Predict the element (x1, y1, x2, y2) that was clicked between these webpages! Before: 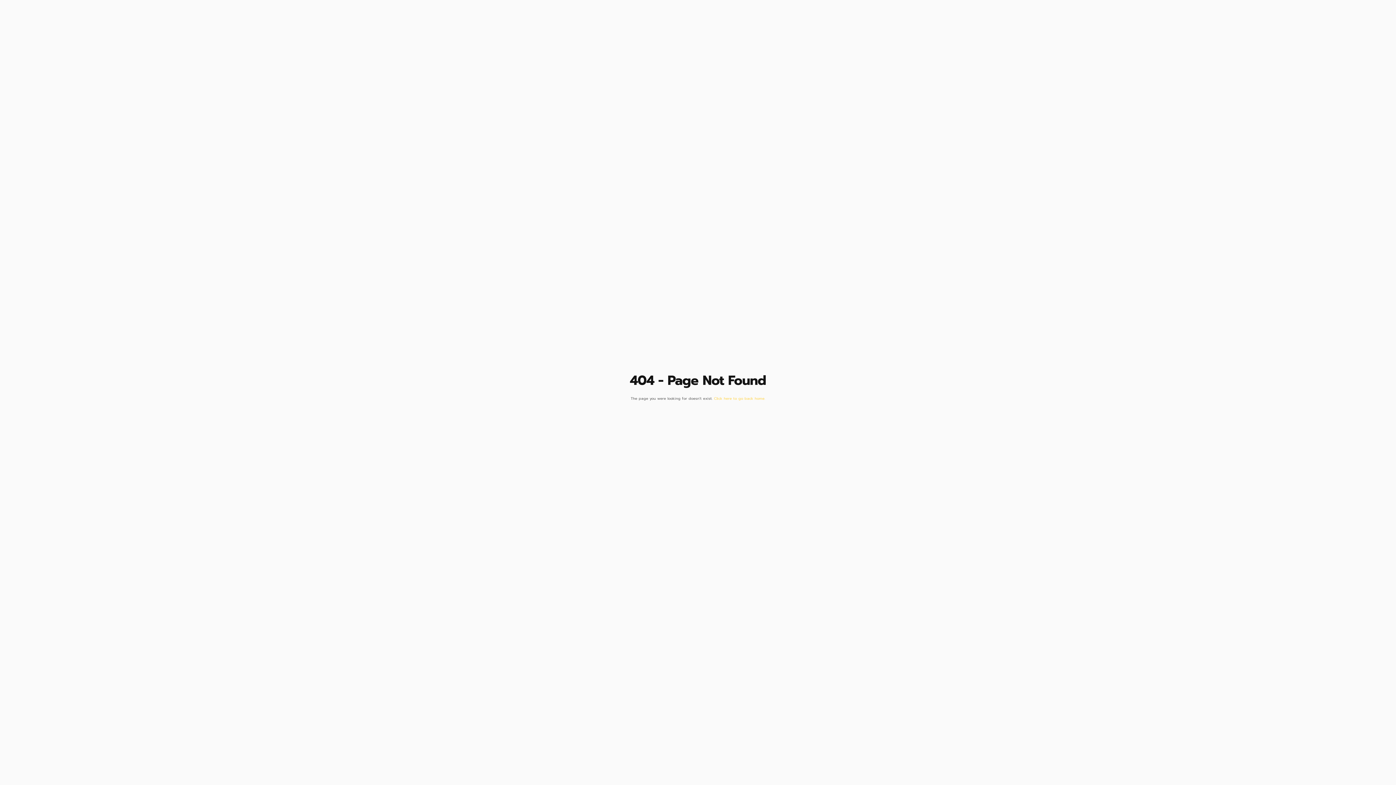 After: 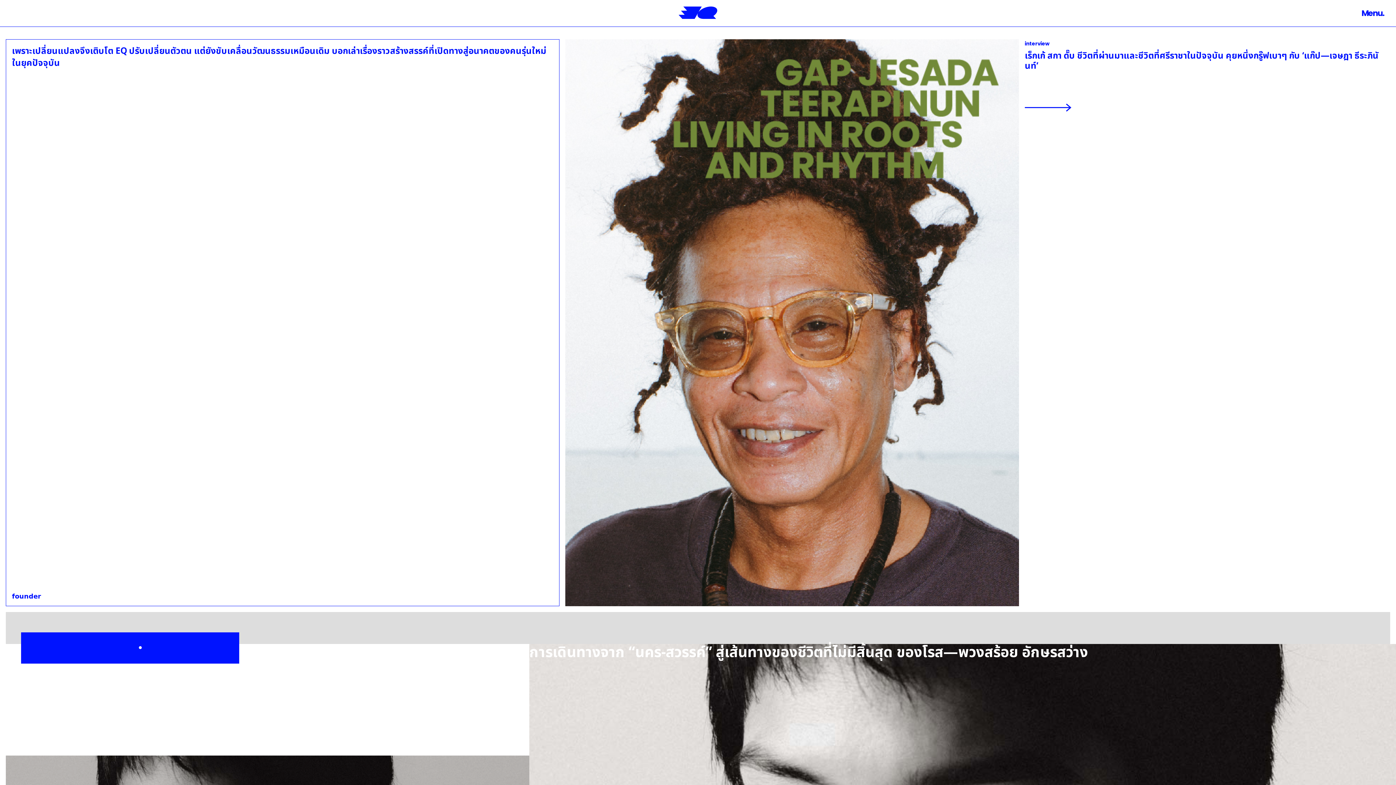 Action: label: Click here to go back home. bbox: (714, 395, 765, 401)